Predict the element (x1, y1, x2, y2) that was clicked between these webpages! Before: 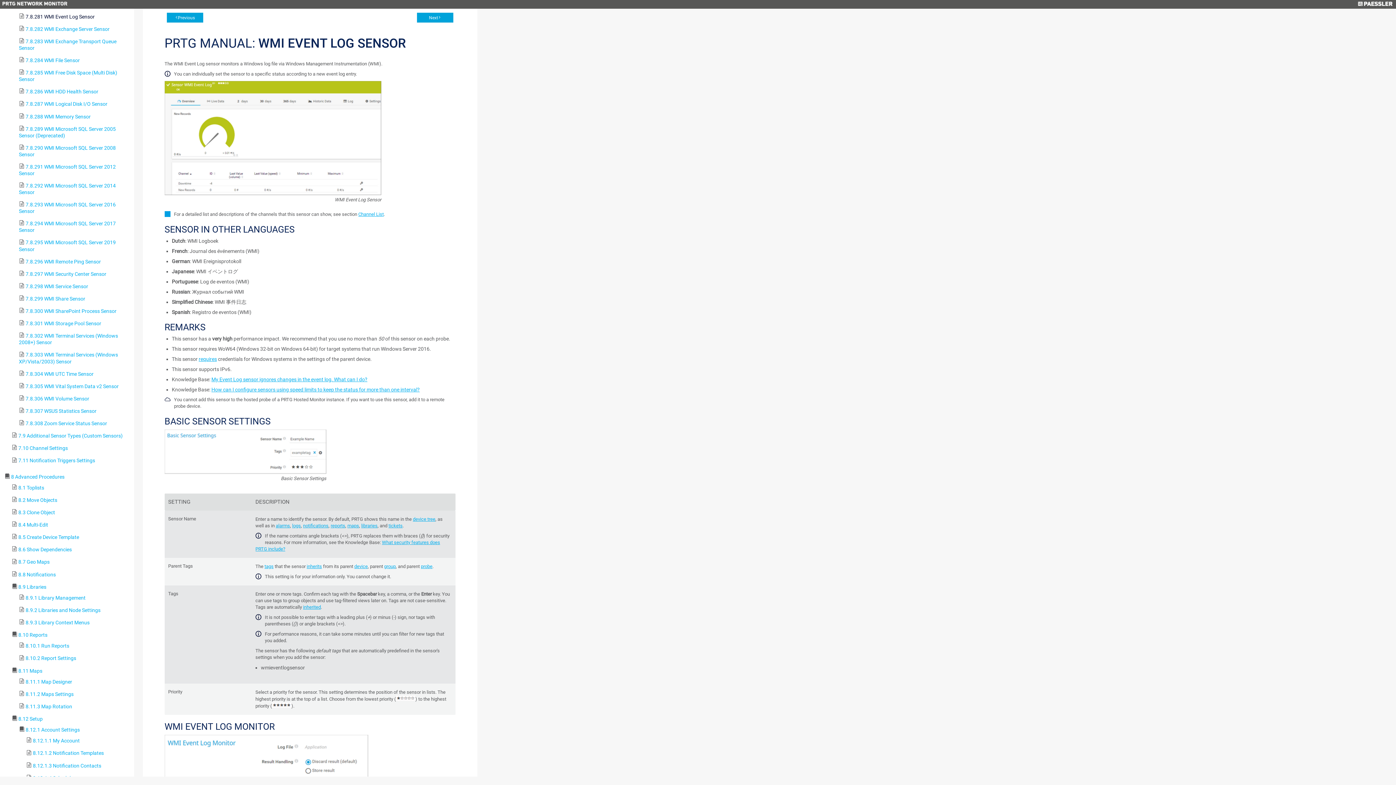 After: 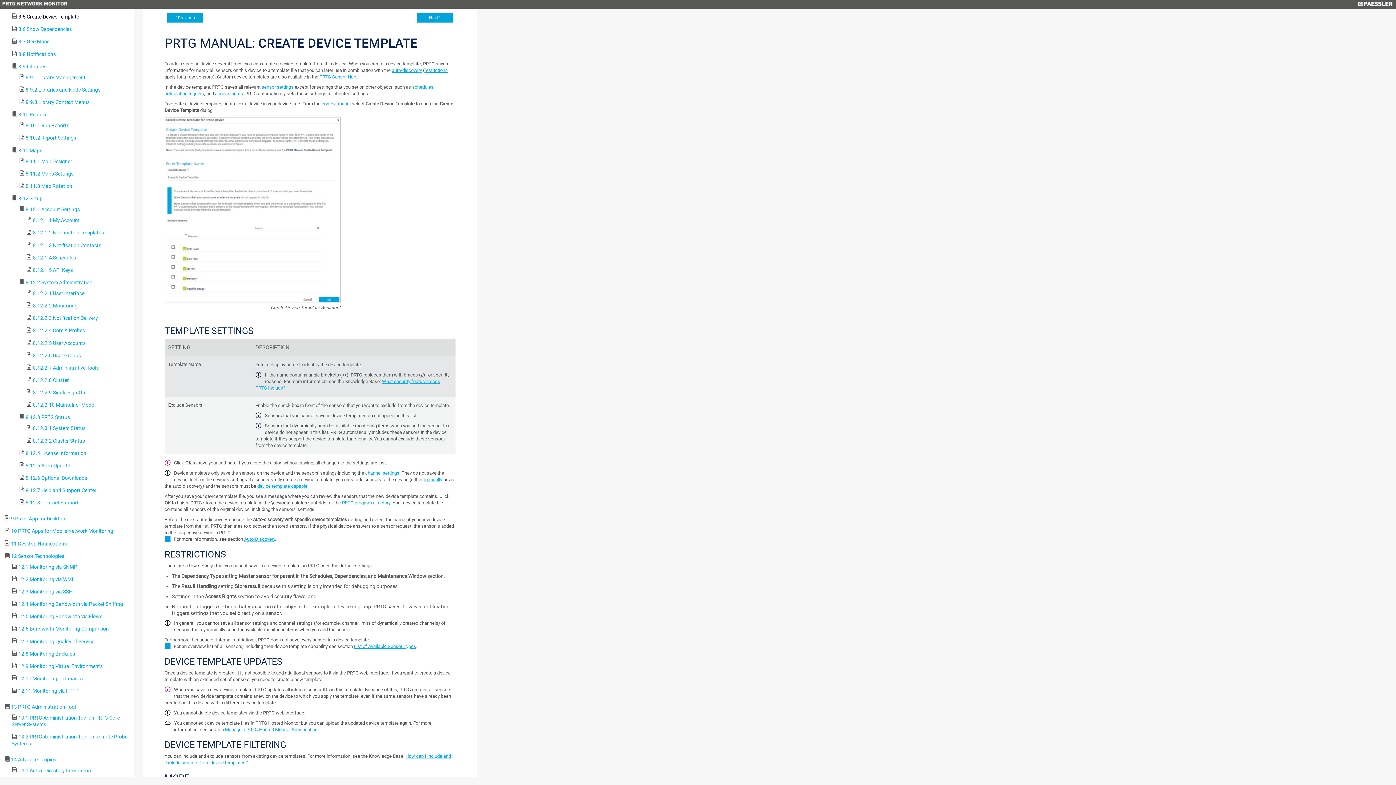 Action: label: 8.5 Create Device Template bbox: (18, 534, 79, 540)